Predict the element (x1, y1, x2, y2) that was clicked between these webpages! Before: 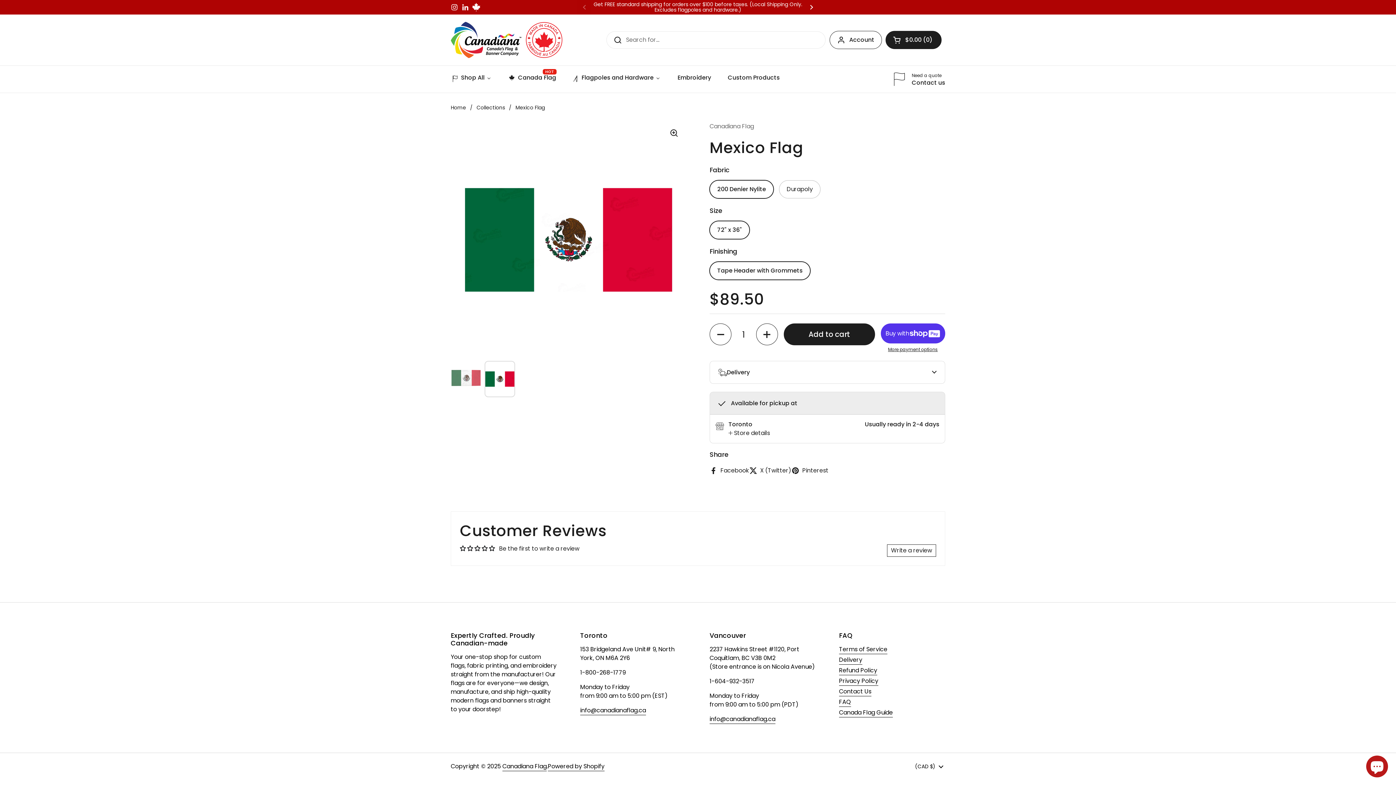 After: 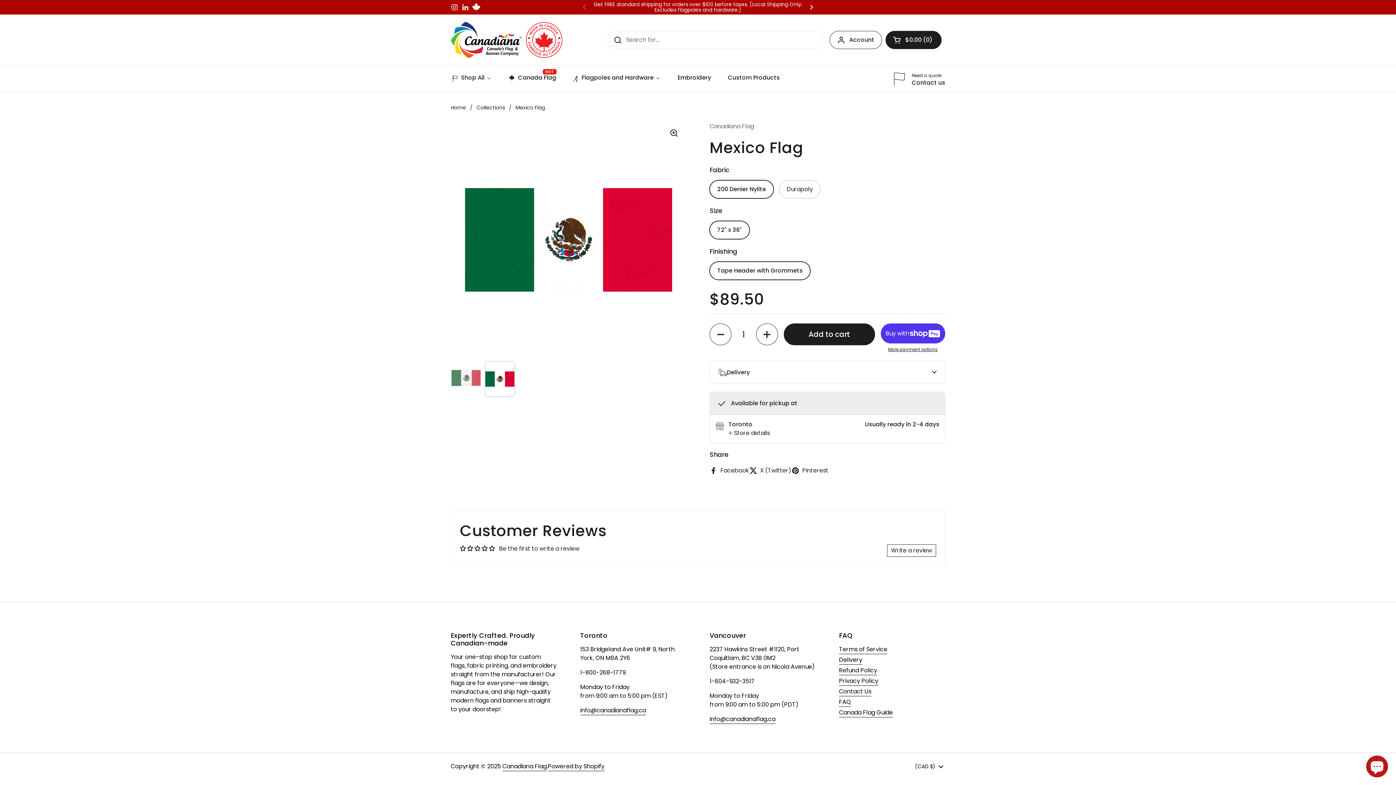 Action: bbox: (472, 3, 480, 10)